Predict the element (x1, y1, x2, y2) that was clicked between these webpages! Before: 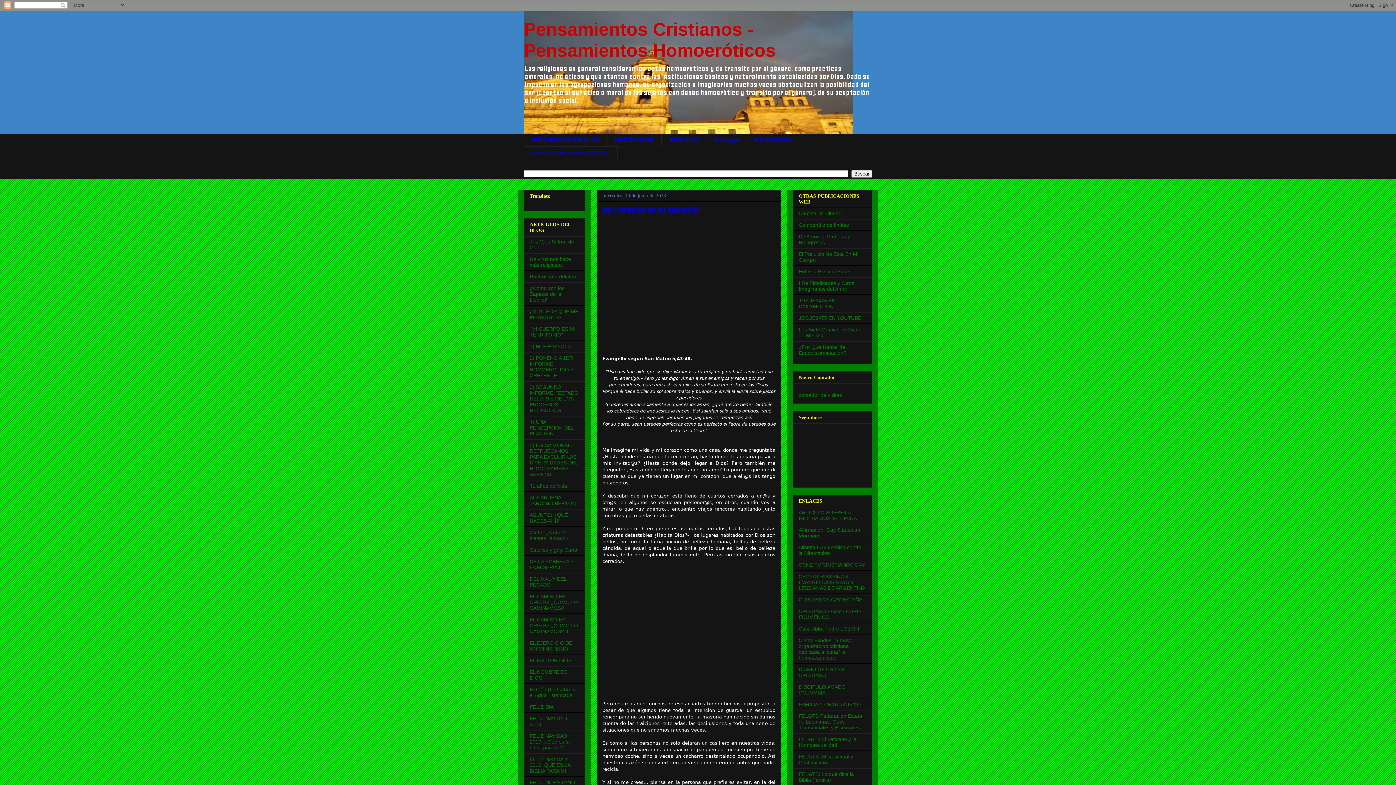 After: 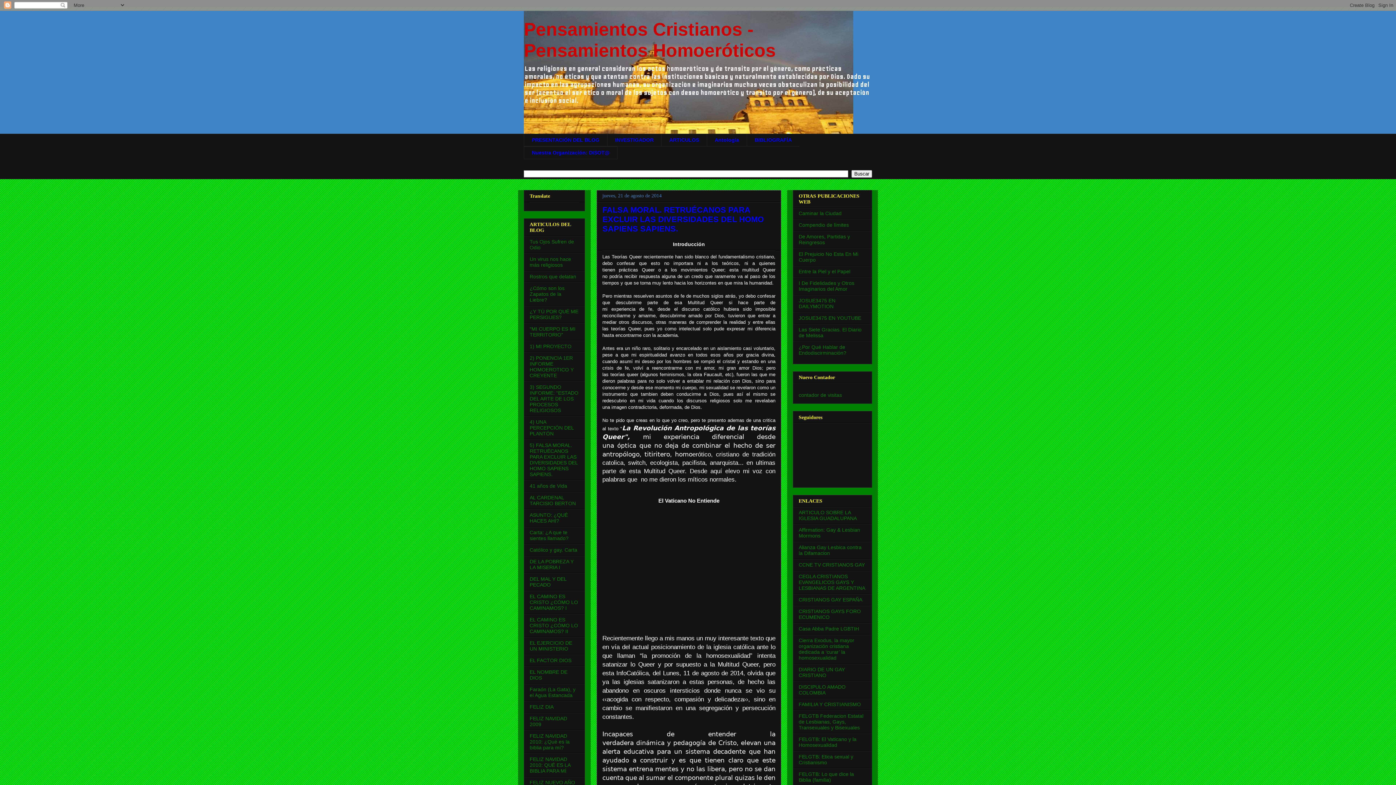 Action: label: 5) FALSA MORAL. RETRUÉCANOS PARA EXCLUIR LAS DIVERSIDADES DEL HOMO SAPIENS SAPIENS. bbox: (529, 442, 577, 477)